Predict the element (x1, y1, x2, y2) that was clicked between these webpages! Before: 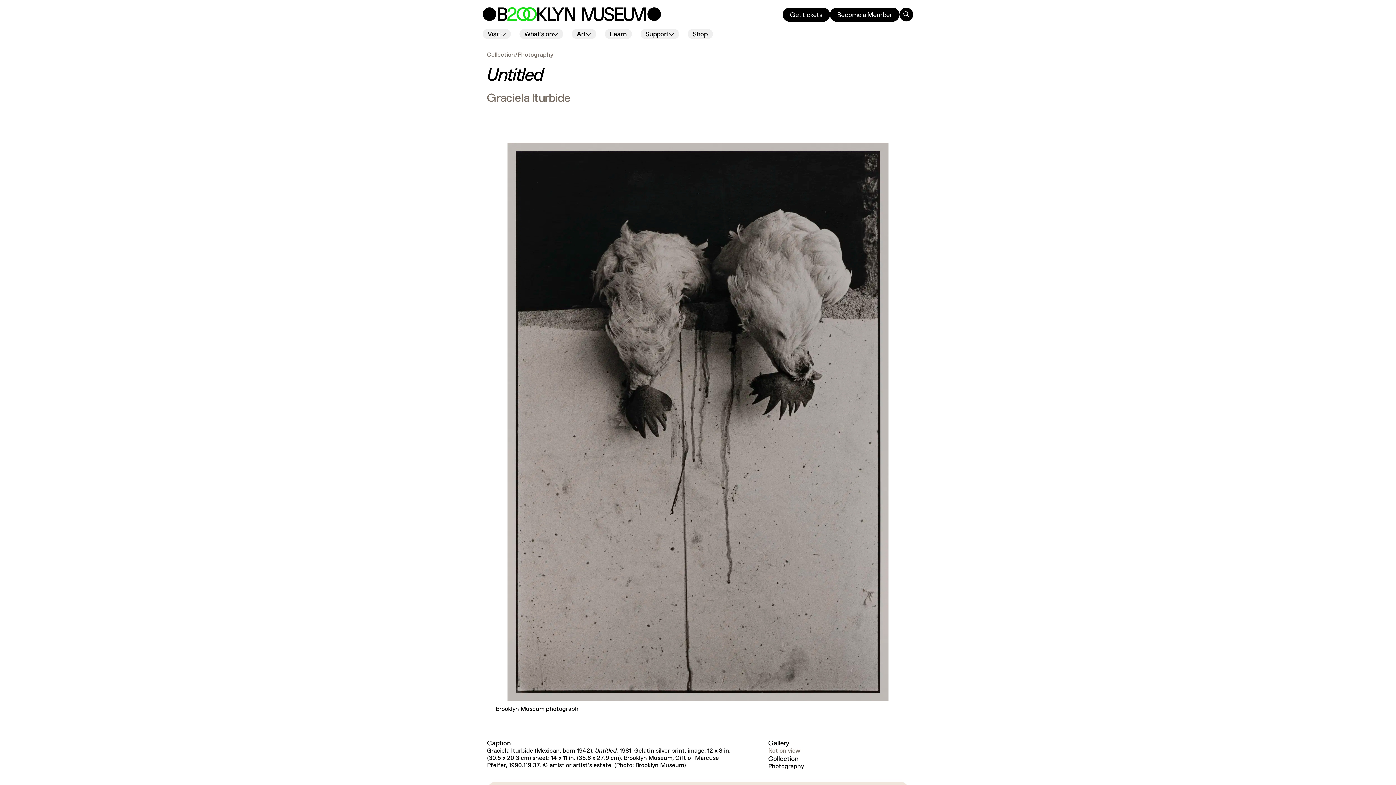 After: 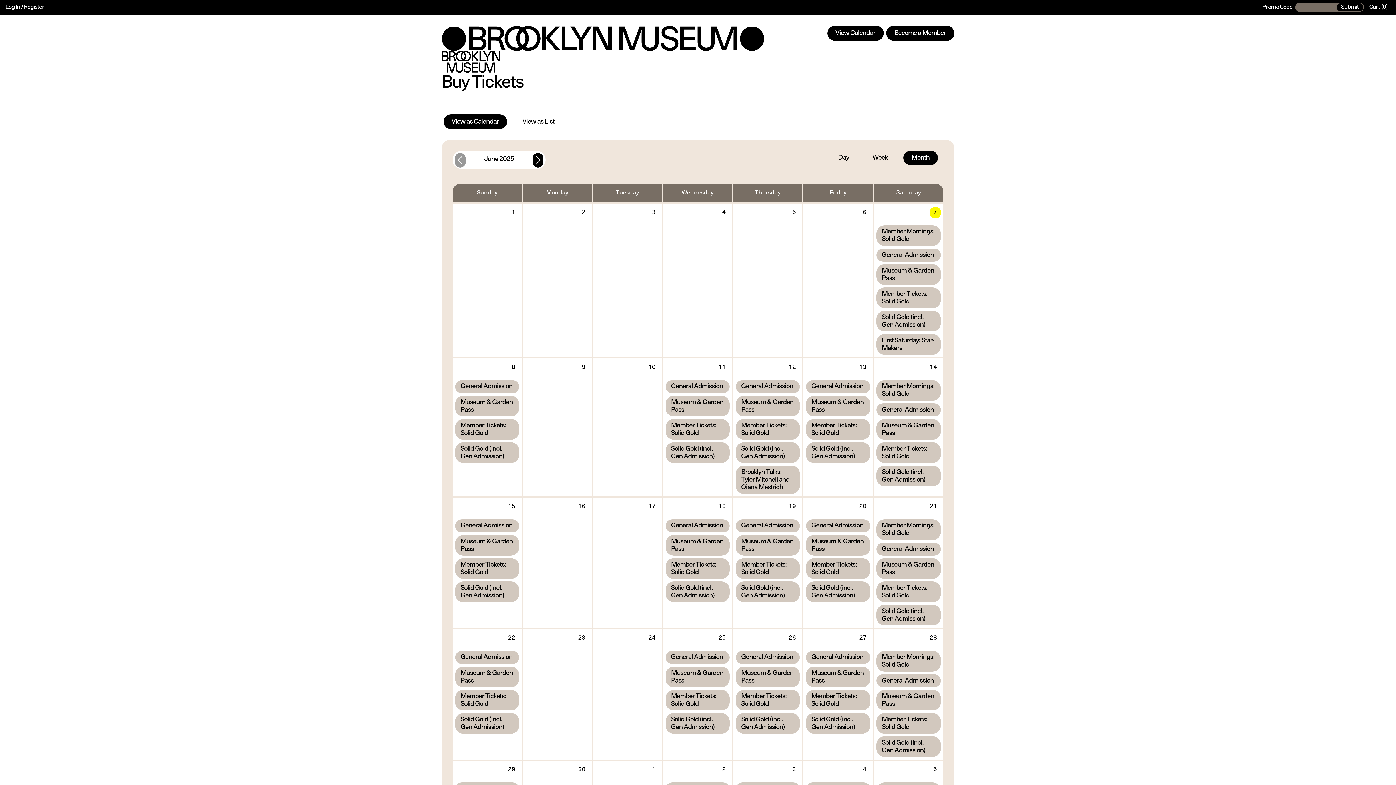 Action: label: Get tickets bbox: (782, 7, 830, 21)